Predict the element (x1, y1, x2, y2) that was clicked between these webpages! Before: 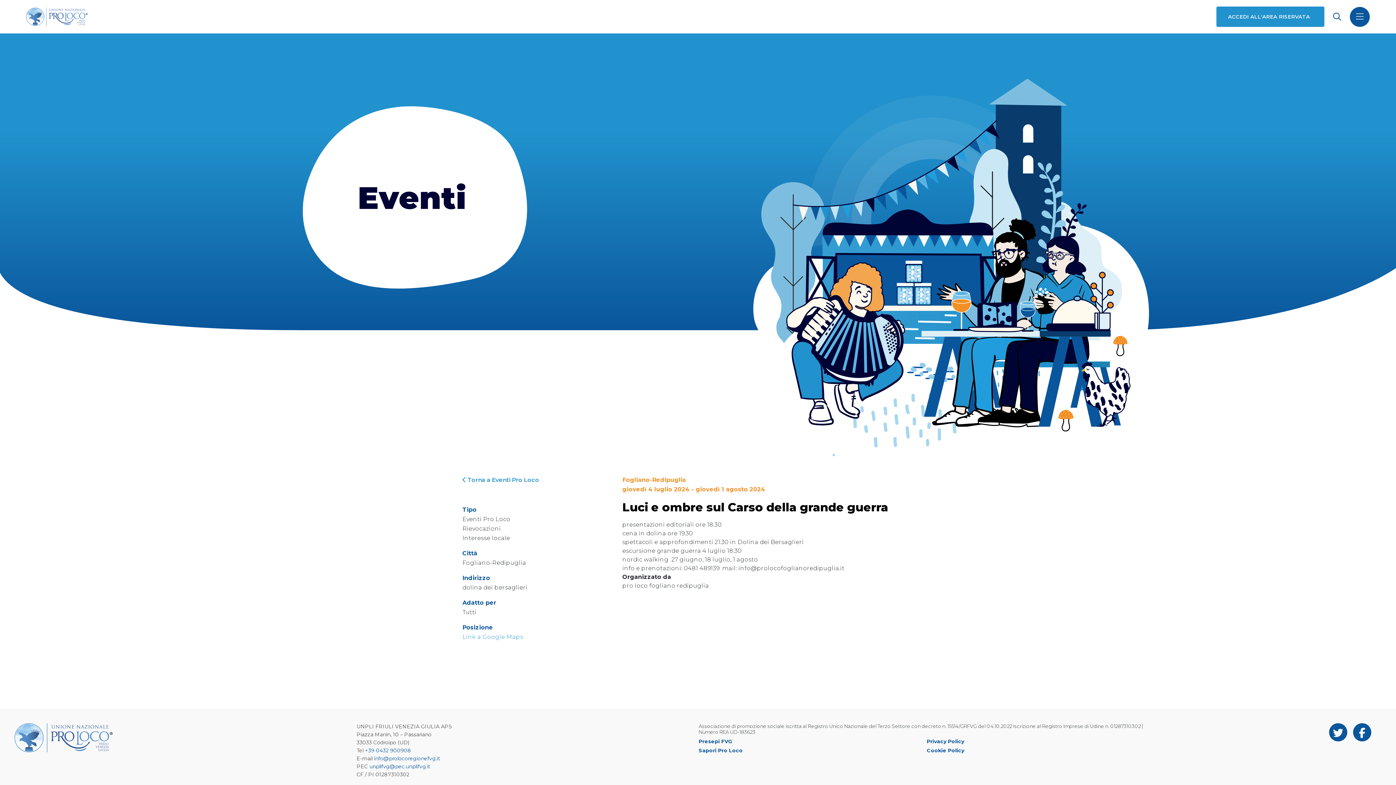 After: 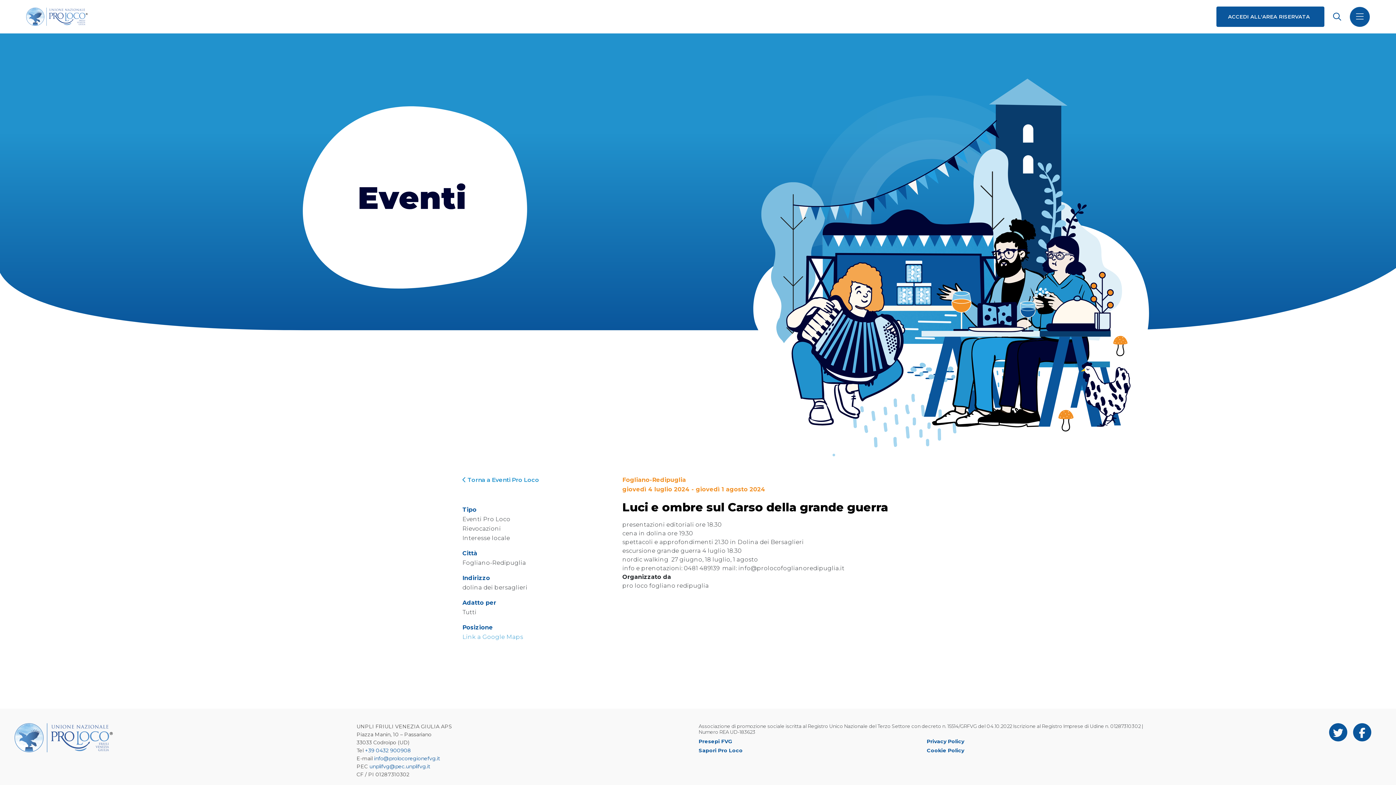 Action: bbox: (1216, 6, 1324, 26) label: ACCEDI ALL'AREA RISERVATA